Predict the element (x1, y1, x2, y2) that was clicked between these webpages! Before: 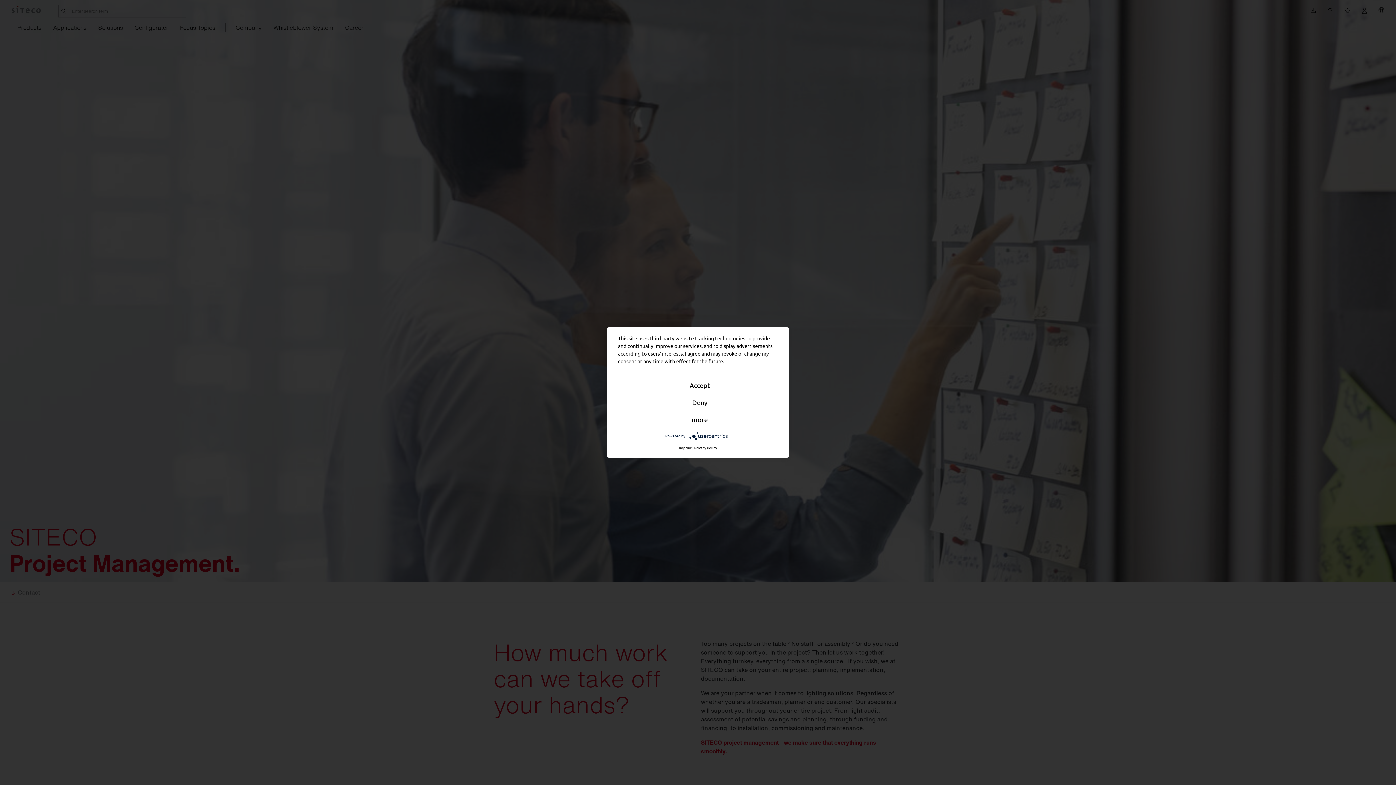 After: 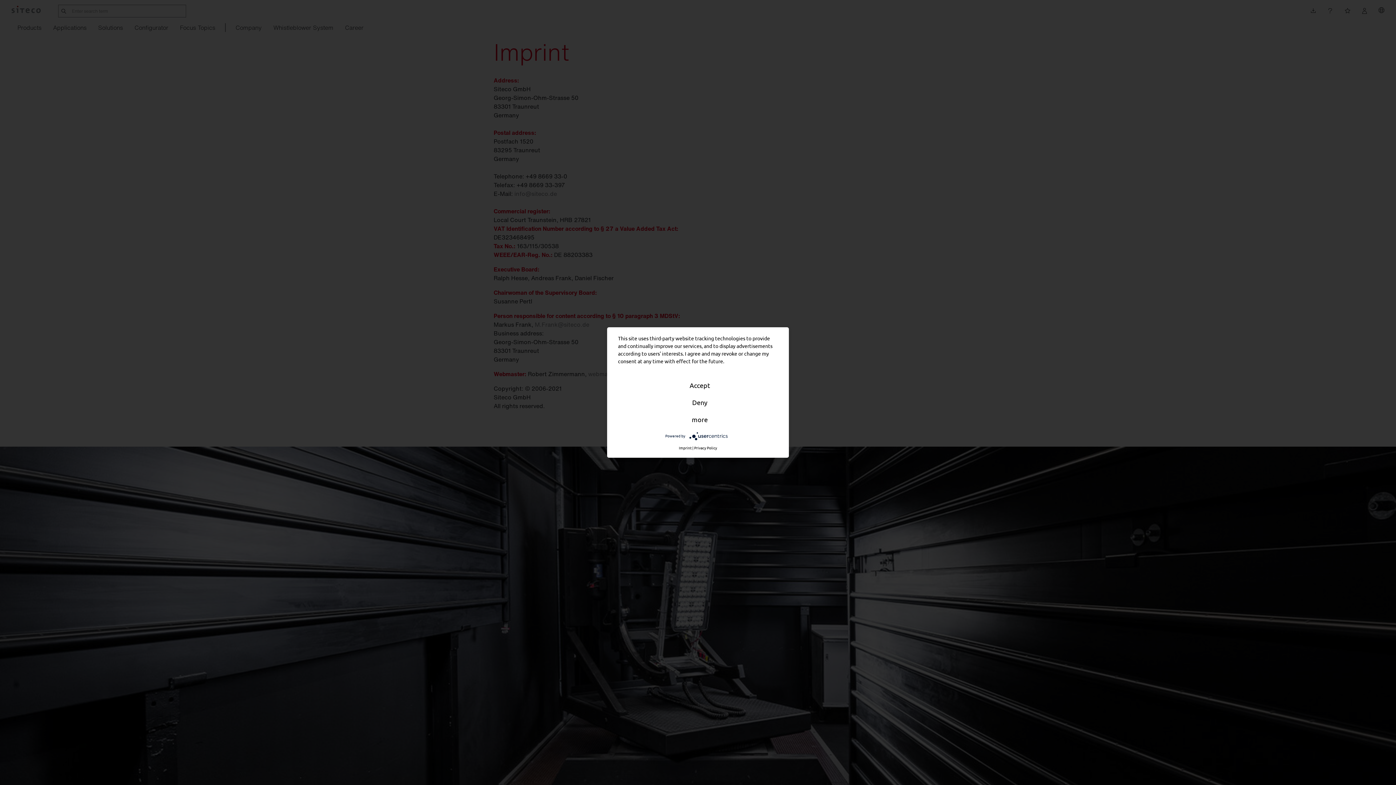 Action: bbox: (679, 445, 691, 450) label: Imprint